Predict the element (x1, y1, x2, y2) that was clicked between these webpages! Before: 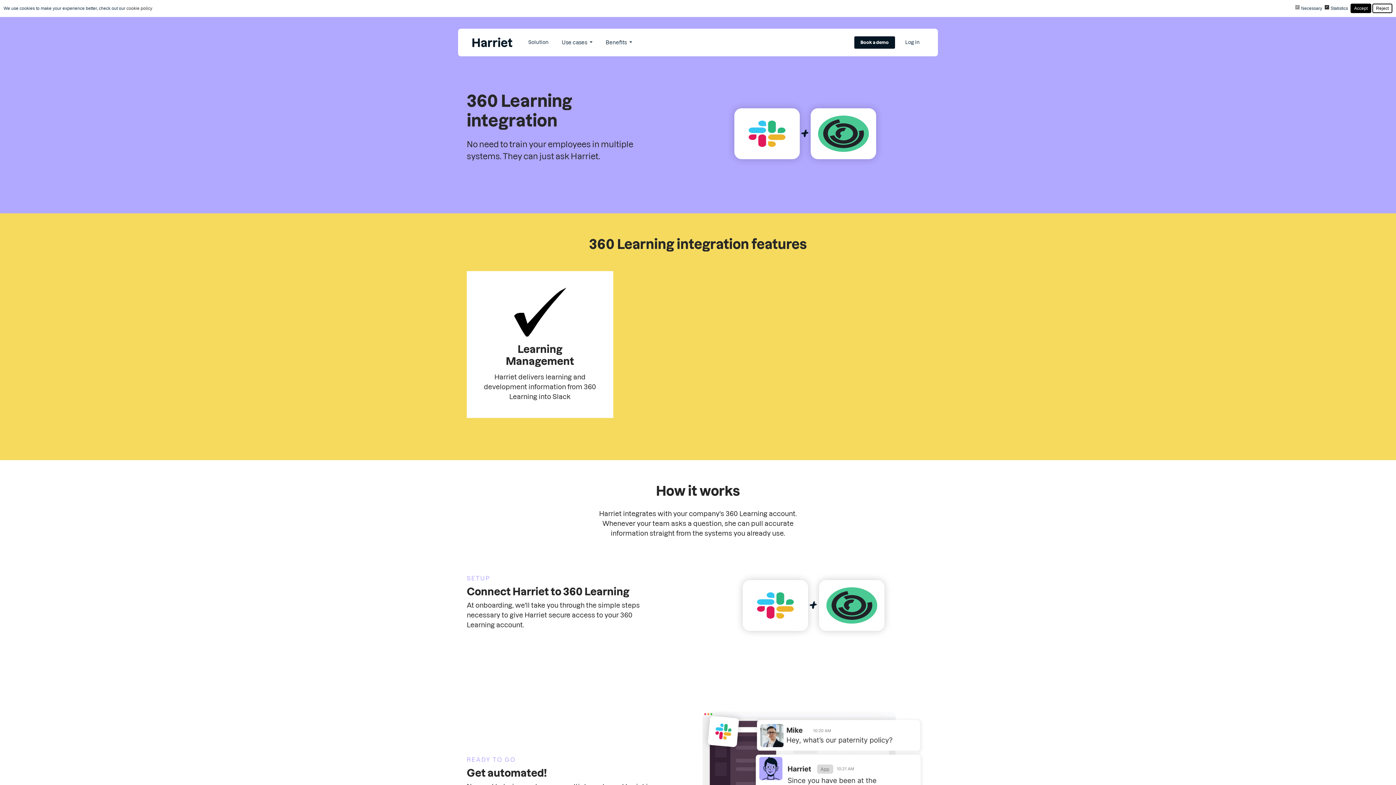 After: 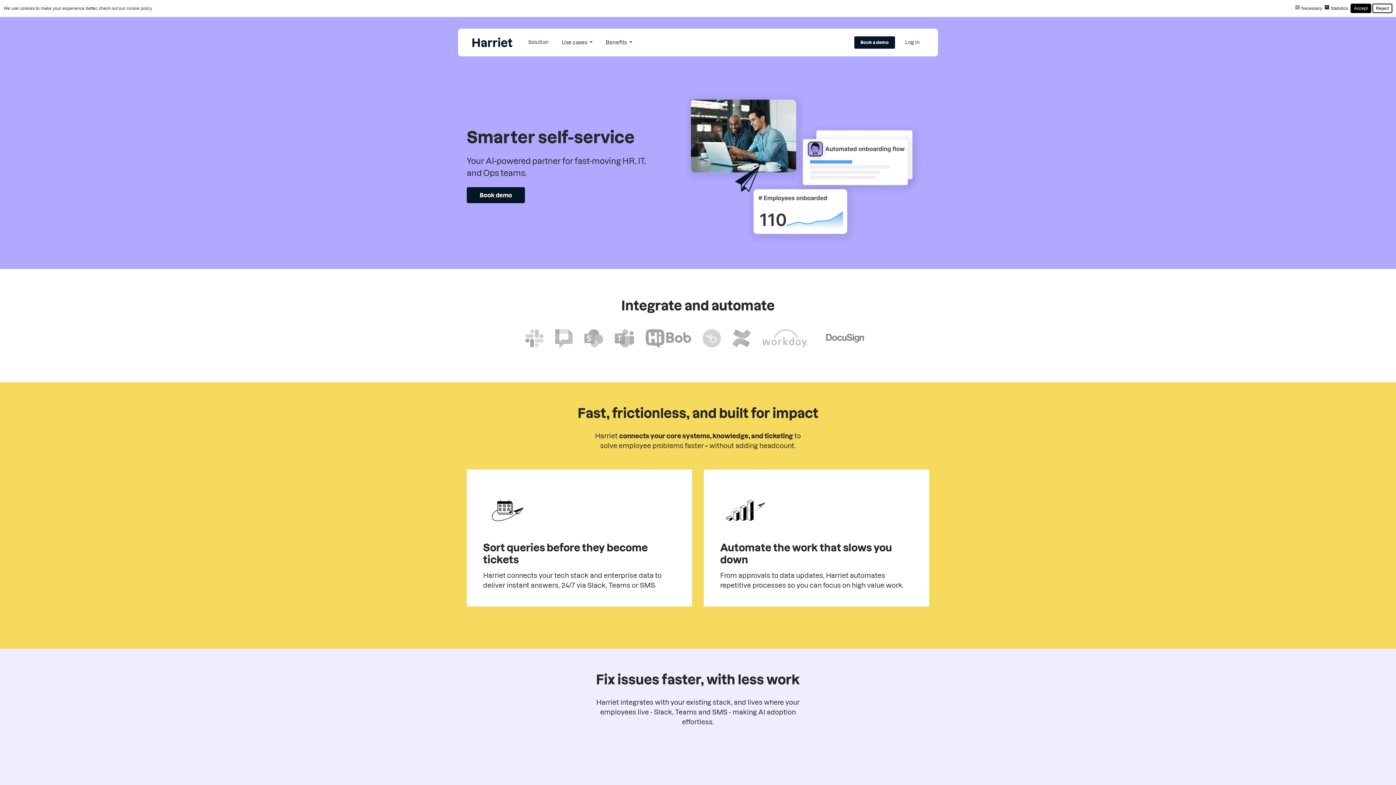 Action: bbox: (469, 34, 514, 50)